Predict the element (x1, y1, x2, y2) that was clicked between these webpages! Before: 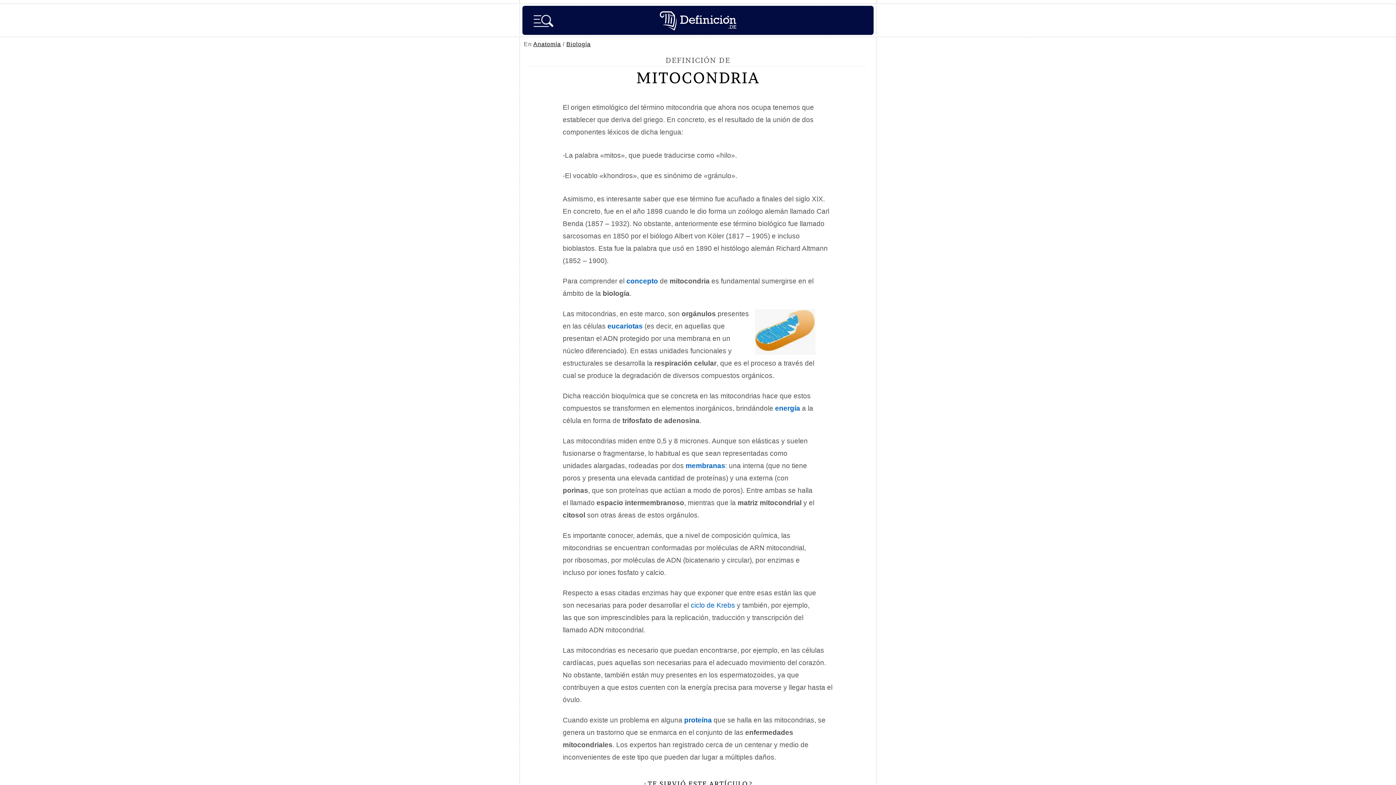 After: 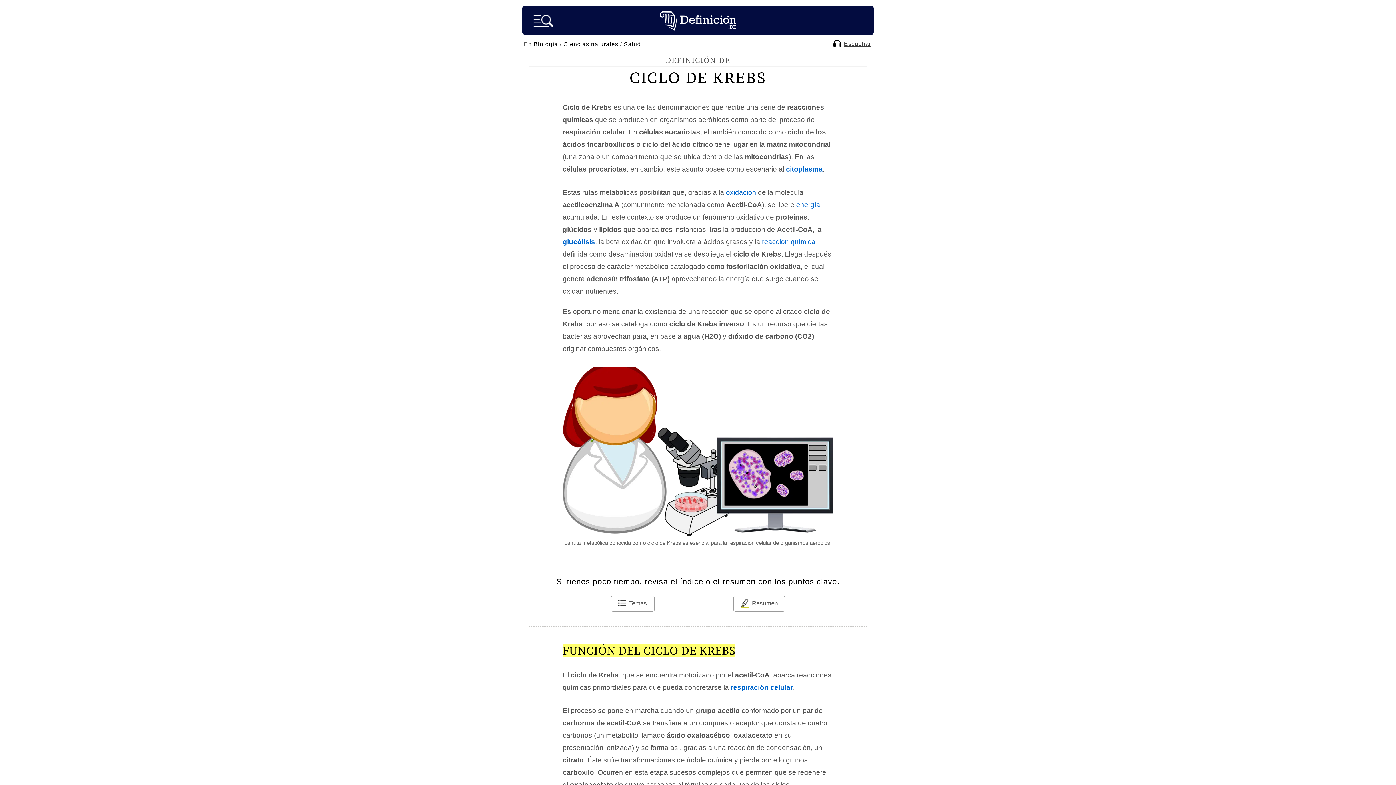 Action: bbox: (690, 601, 735, 609) label: ciclo de Krebs